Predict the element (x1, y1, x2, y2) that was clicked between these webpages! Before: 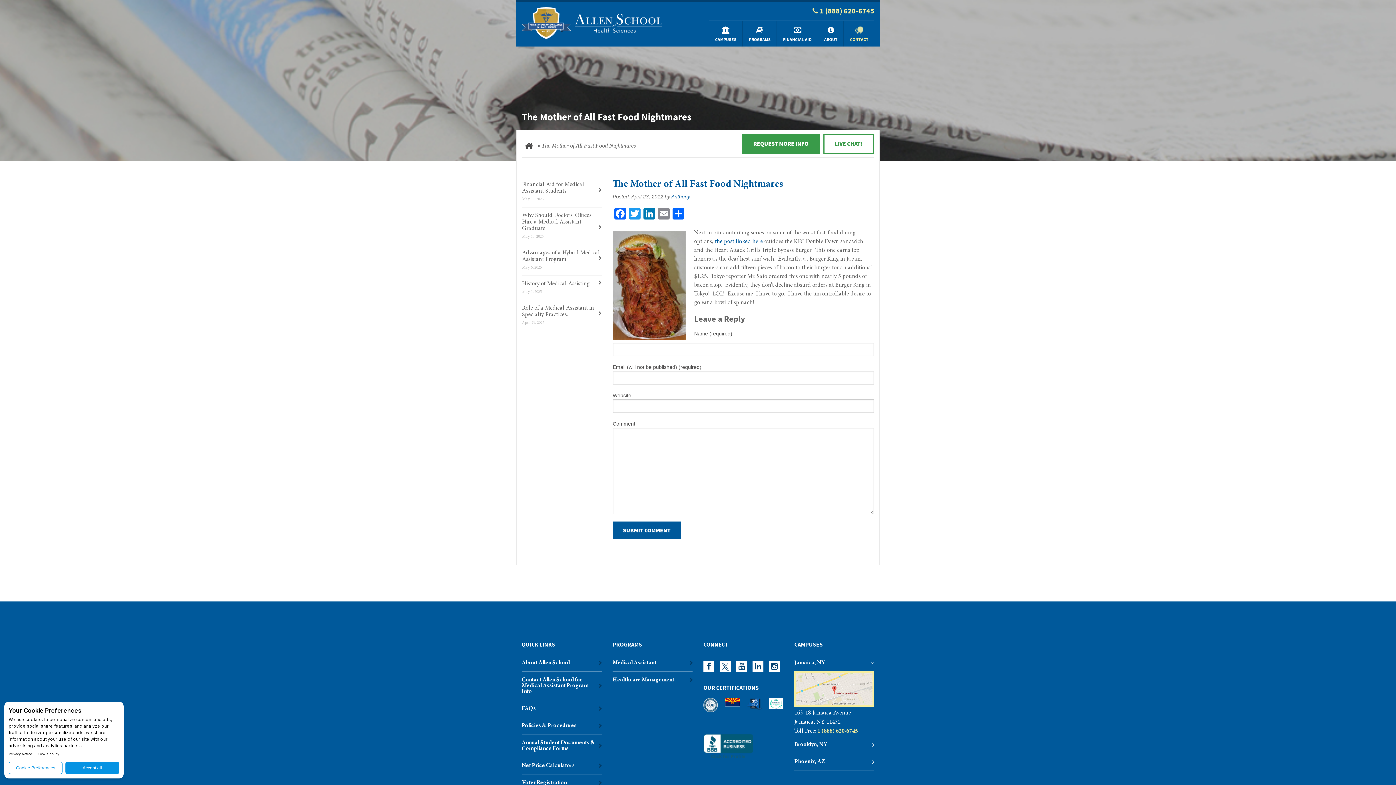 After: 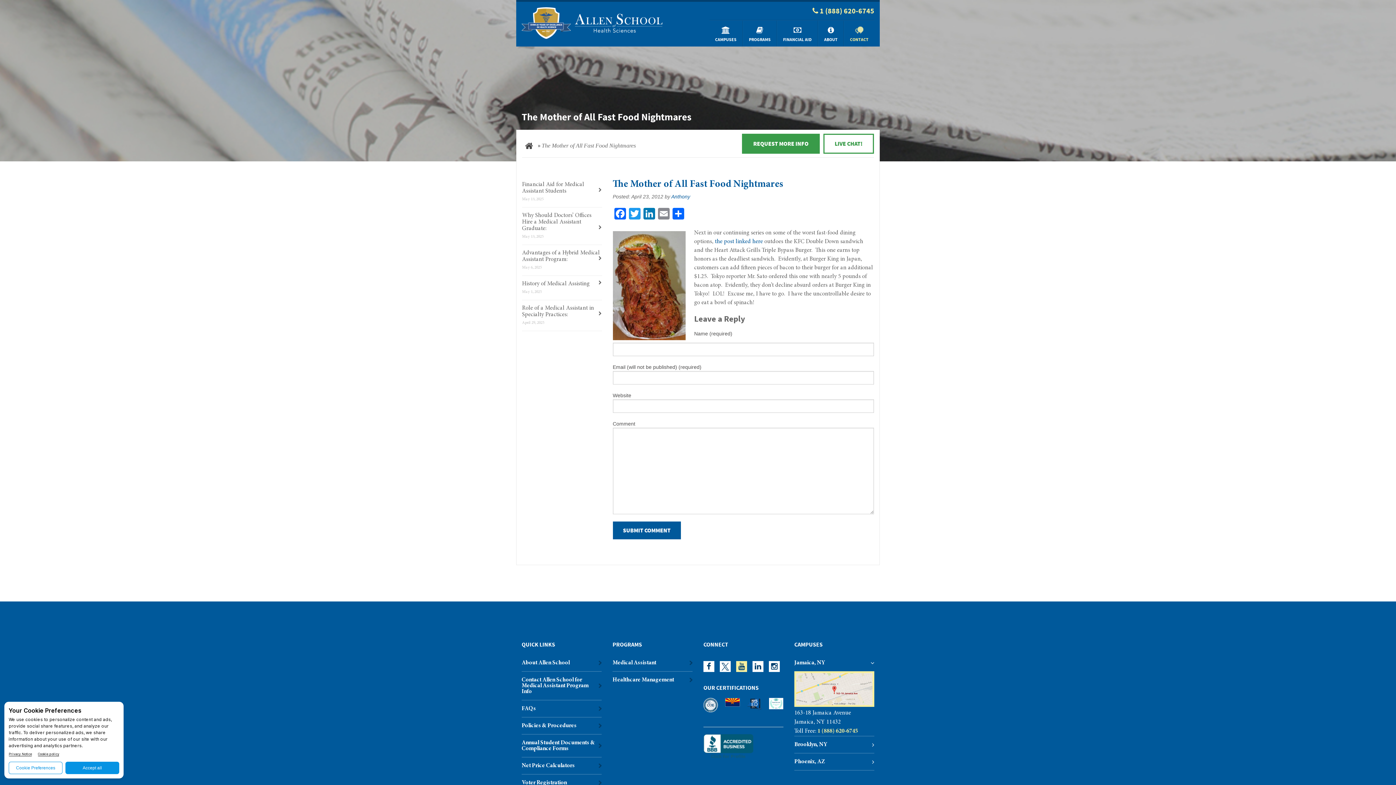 Action: bbox: (736, 661, 747, 672)